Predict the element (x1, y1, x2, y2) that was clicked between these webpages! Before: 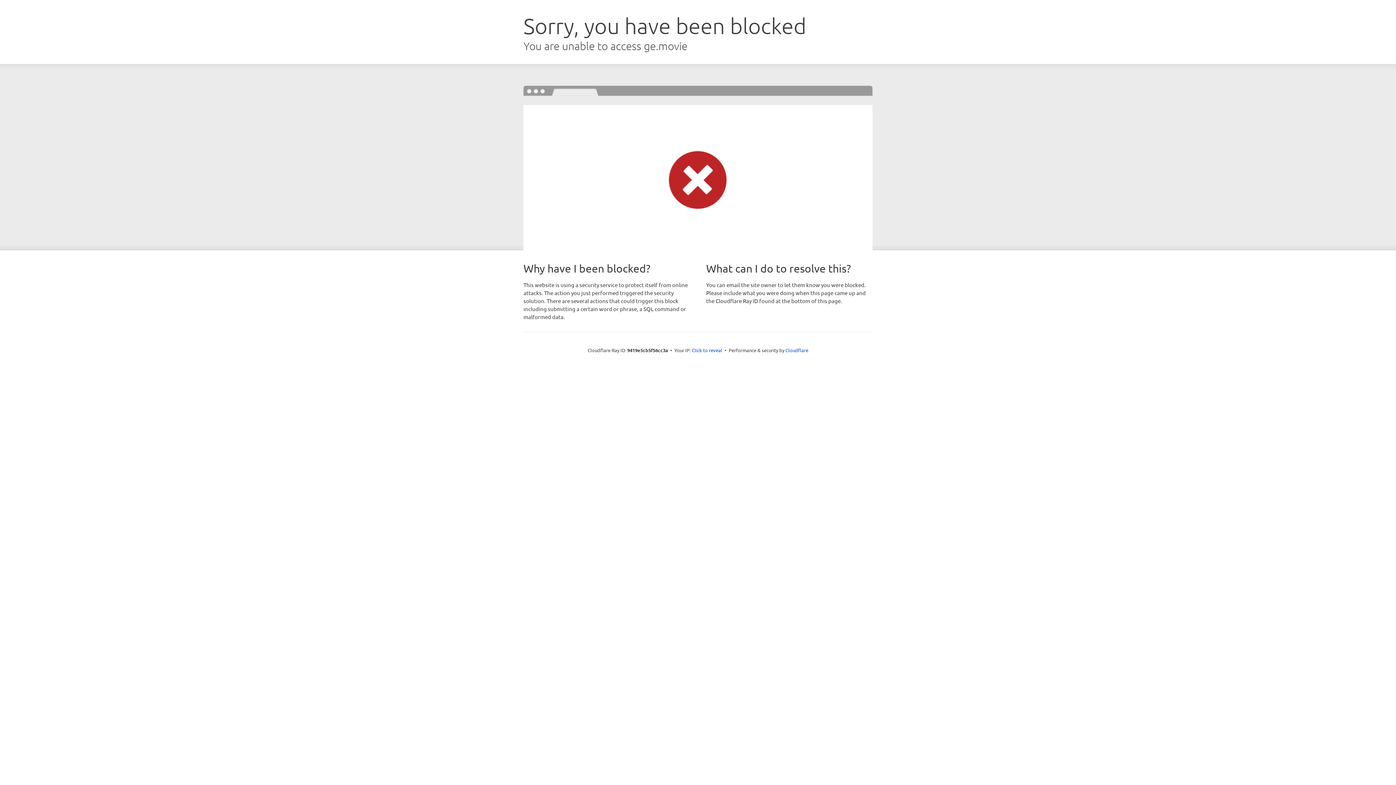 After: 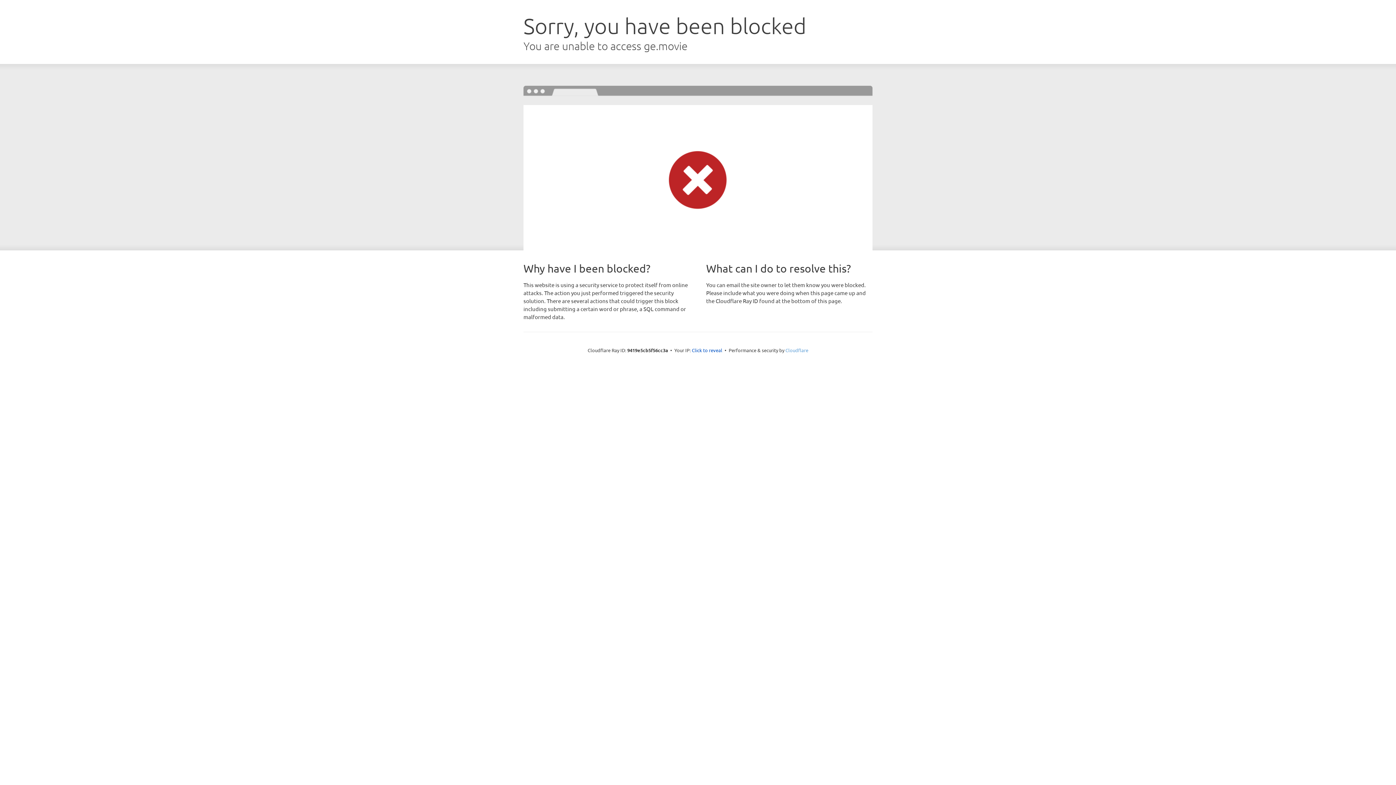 Action: label: Cloudflare bbox: (785, 347, 808, 353)